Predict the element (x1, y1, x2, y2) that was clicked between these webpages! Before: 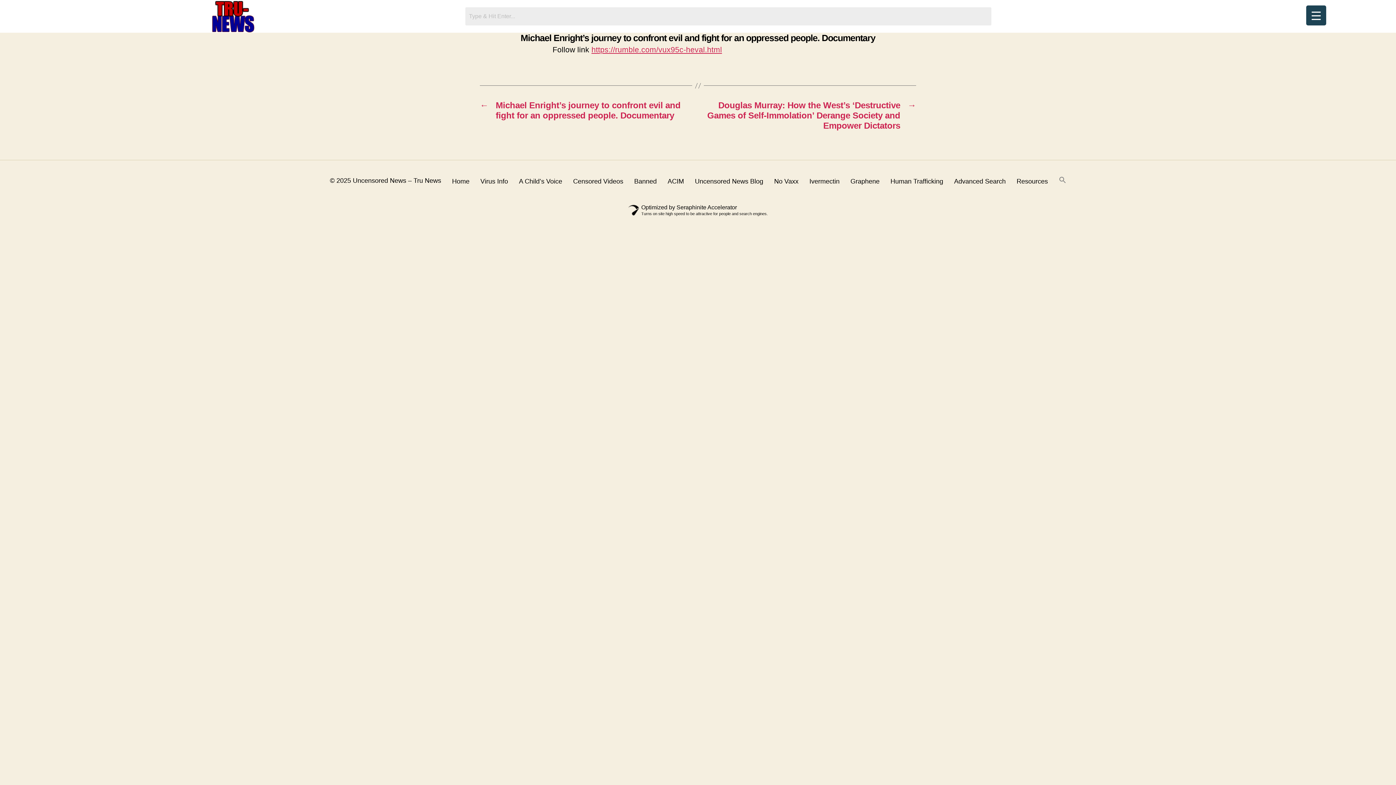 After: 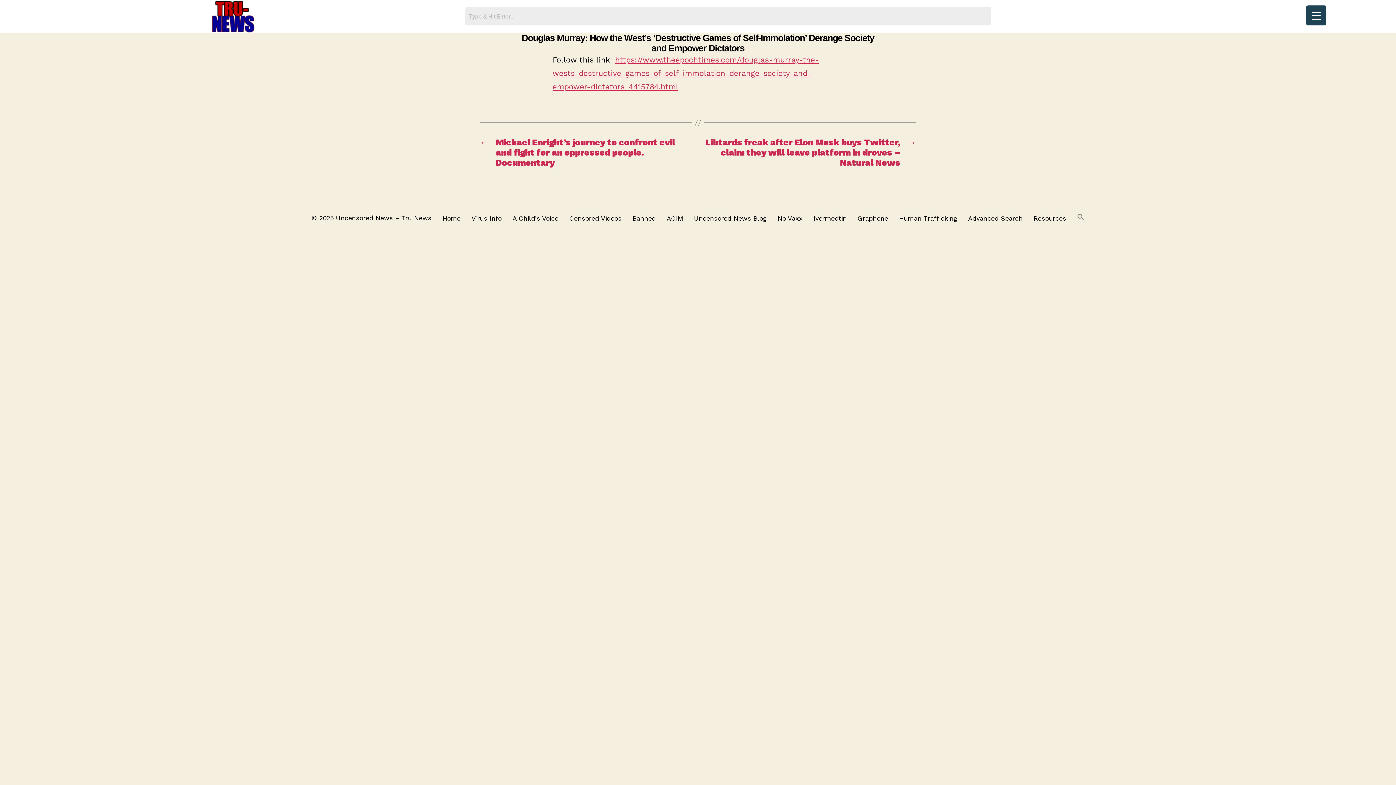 Action: bbox: (705, 100, 916, 130) label: →
Douglas Murray: How the West’s ‘Destructive Games of Self-Immolation’ Derange Society and Empower Dictators